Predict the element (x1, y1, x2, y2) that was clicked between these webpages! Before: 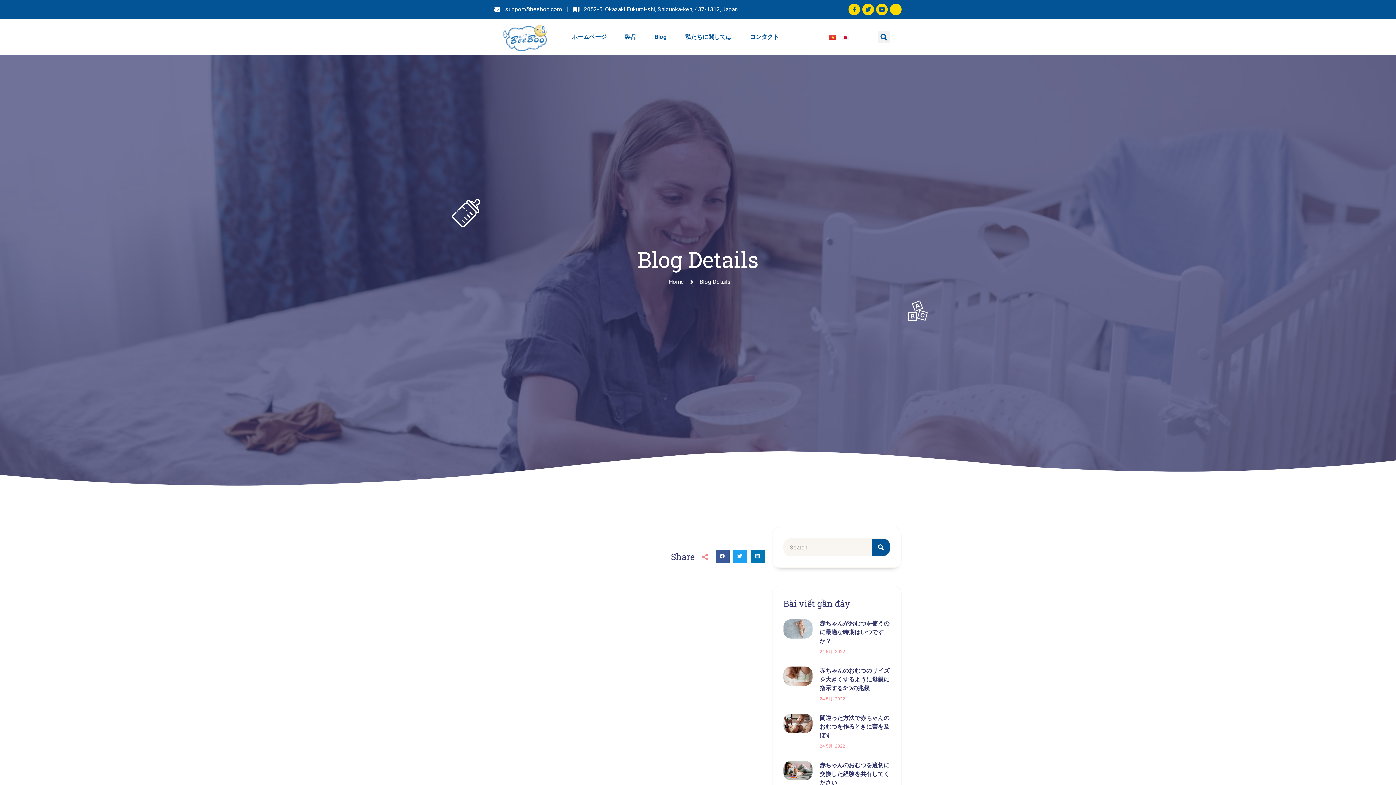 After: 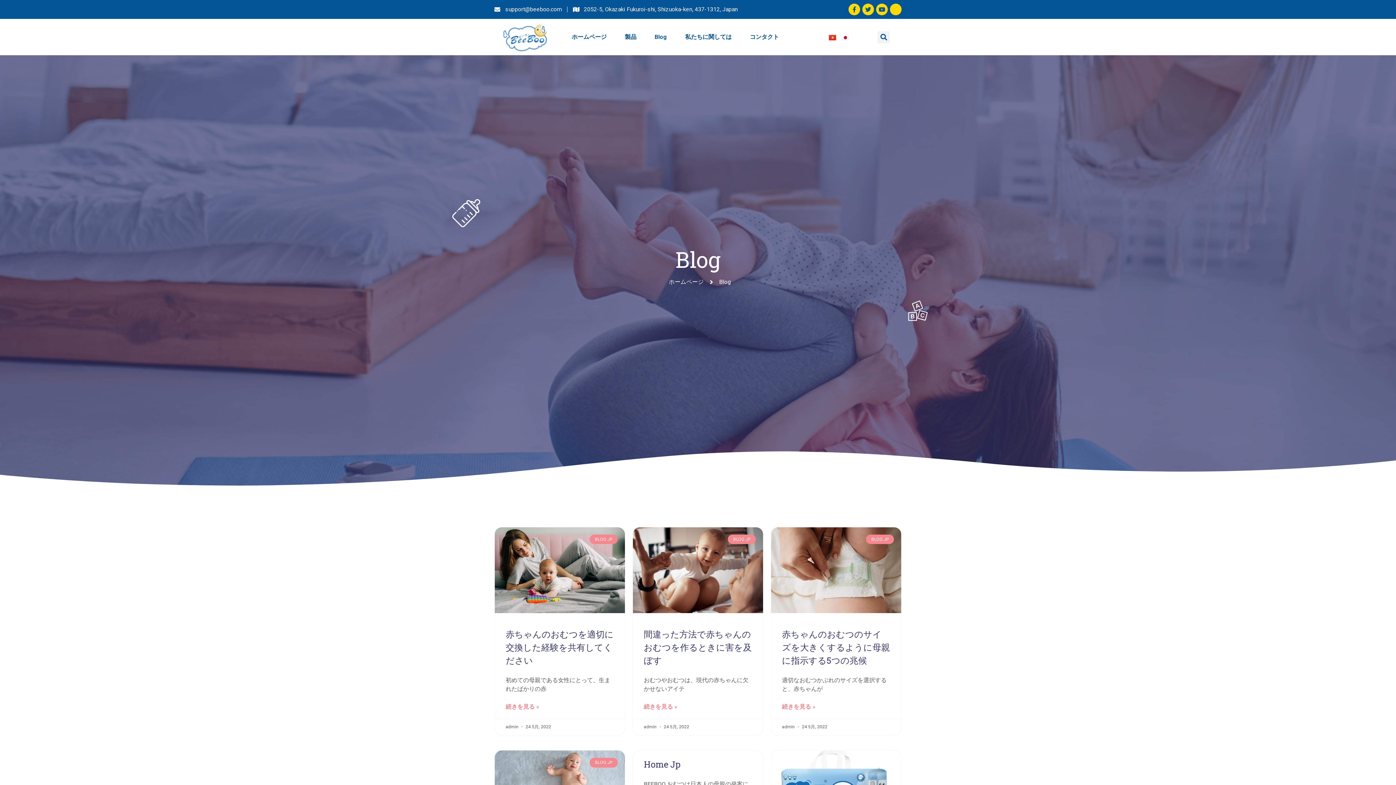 Action: label: 検索 bbox: (871, 538, 890, 556)